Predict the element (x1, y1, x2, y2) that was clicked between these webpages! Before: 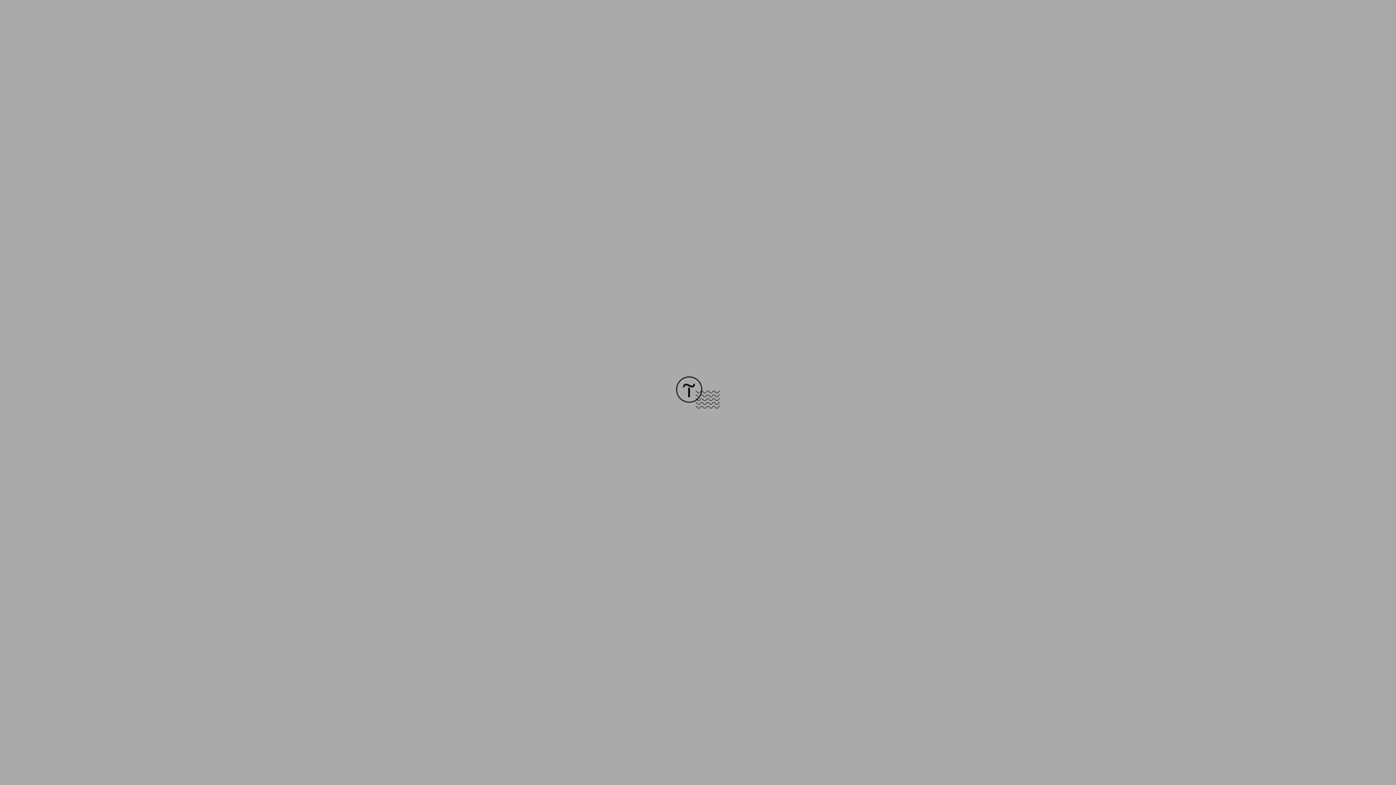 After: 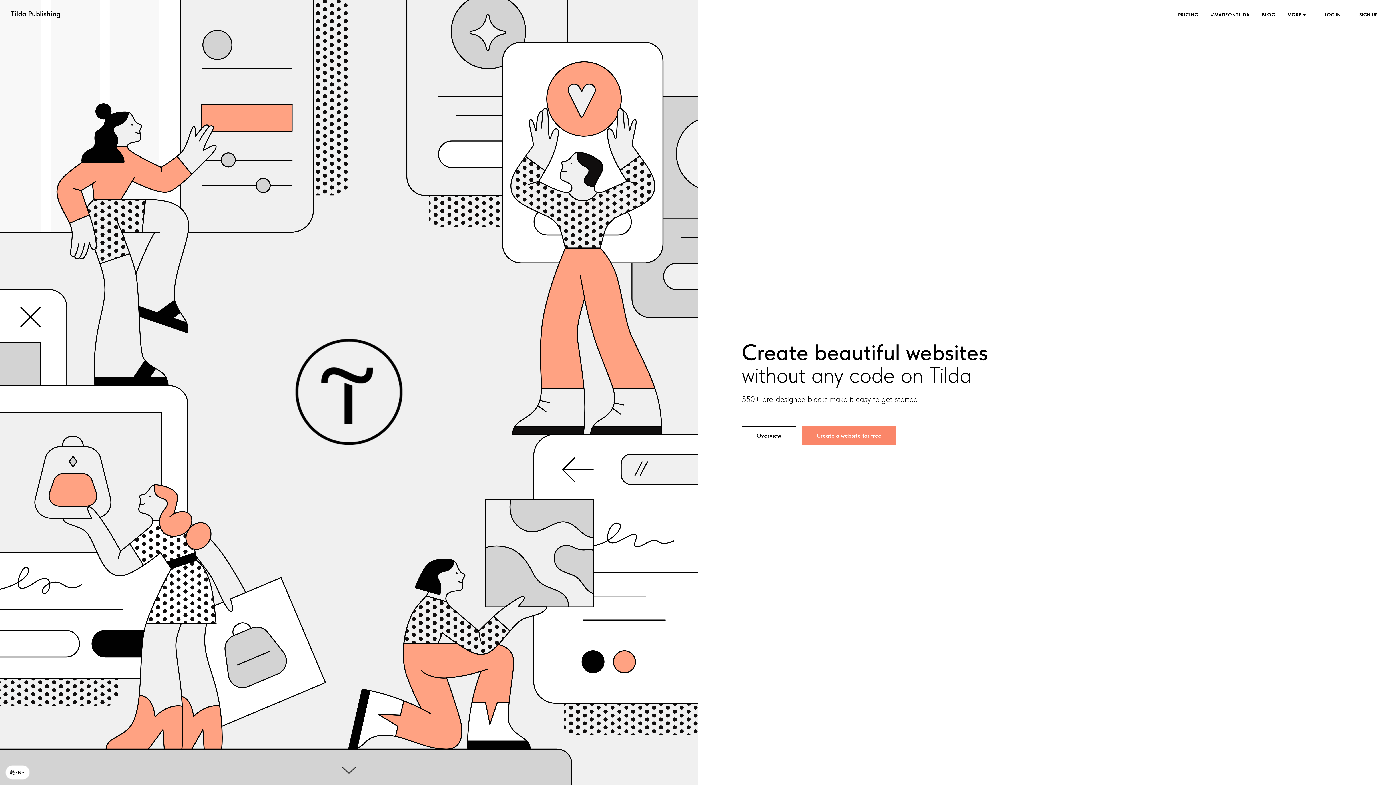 Action: bbox: (676, 403, 720, 409)